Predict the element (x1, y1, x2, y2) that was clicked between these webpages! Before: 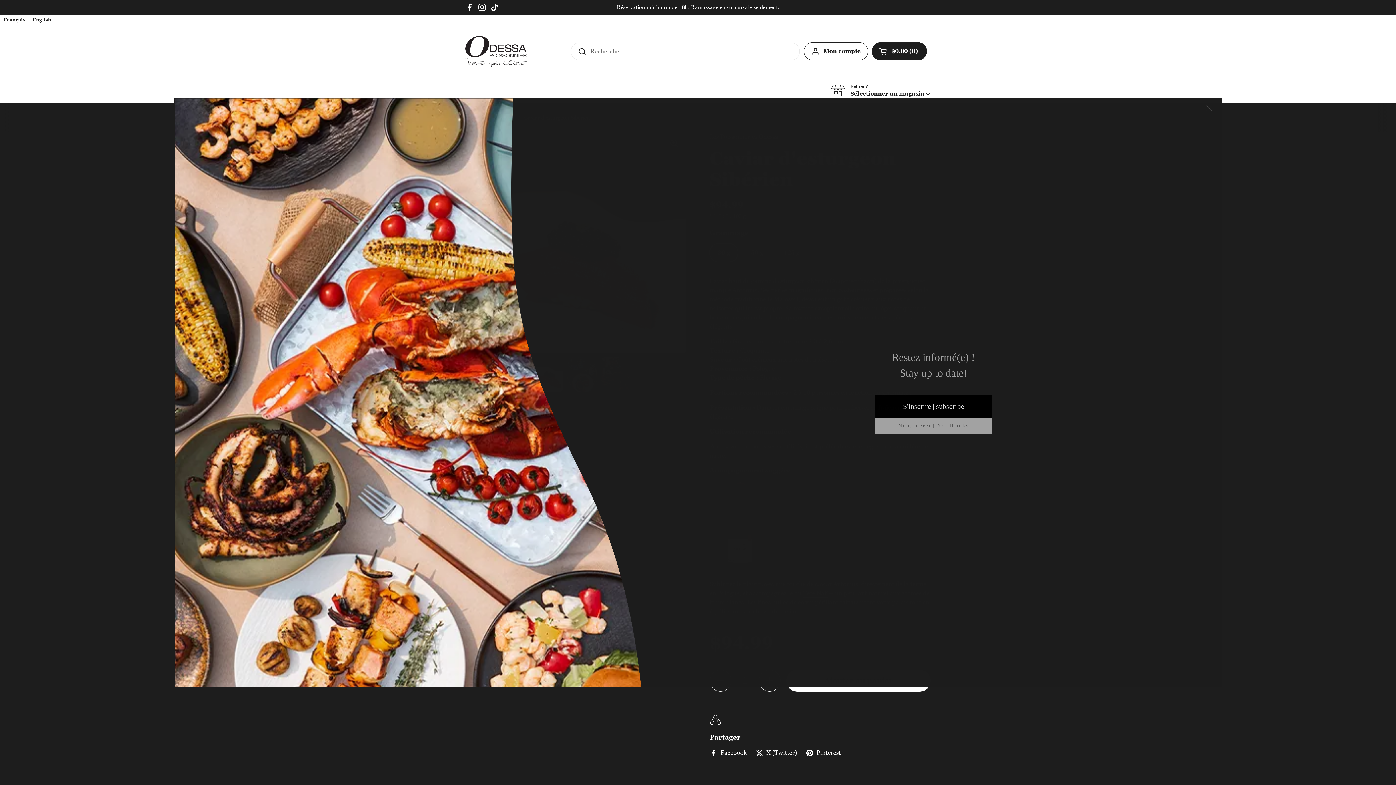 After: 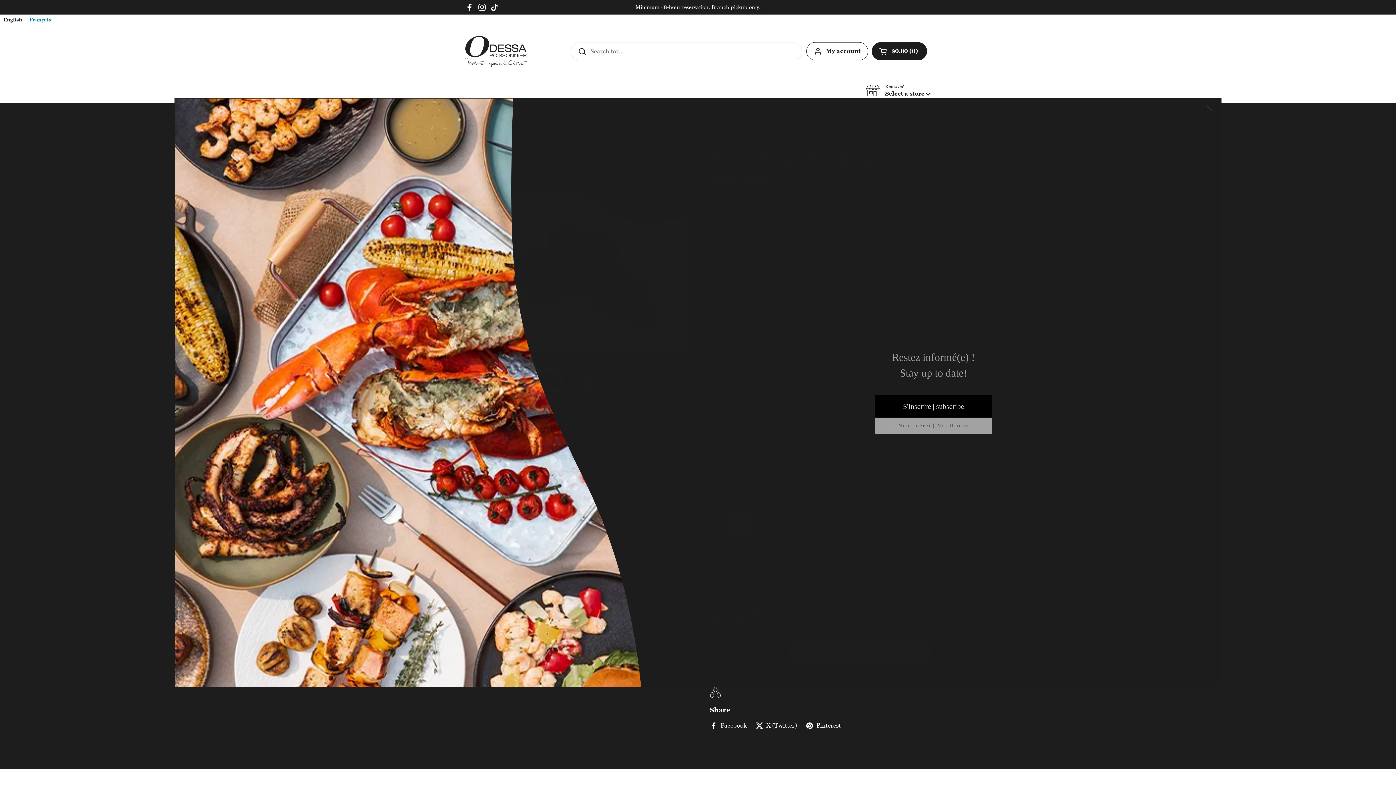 Action: label: English bbox: (29, 15, 54, 24)